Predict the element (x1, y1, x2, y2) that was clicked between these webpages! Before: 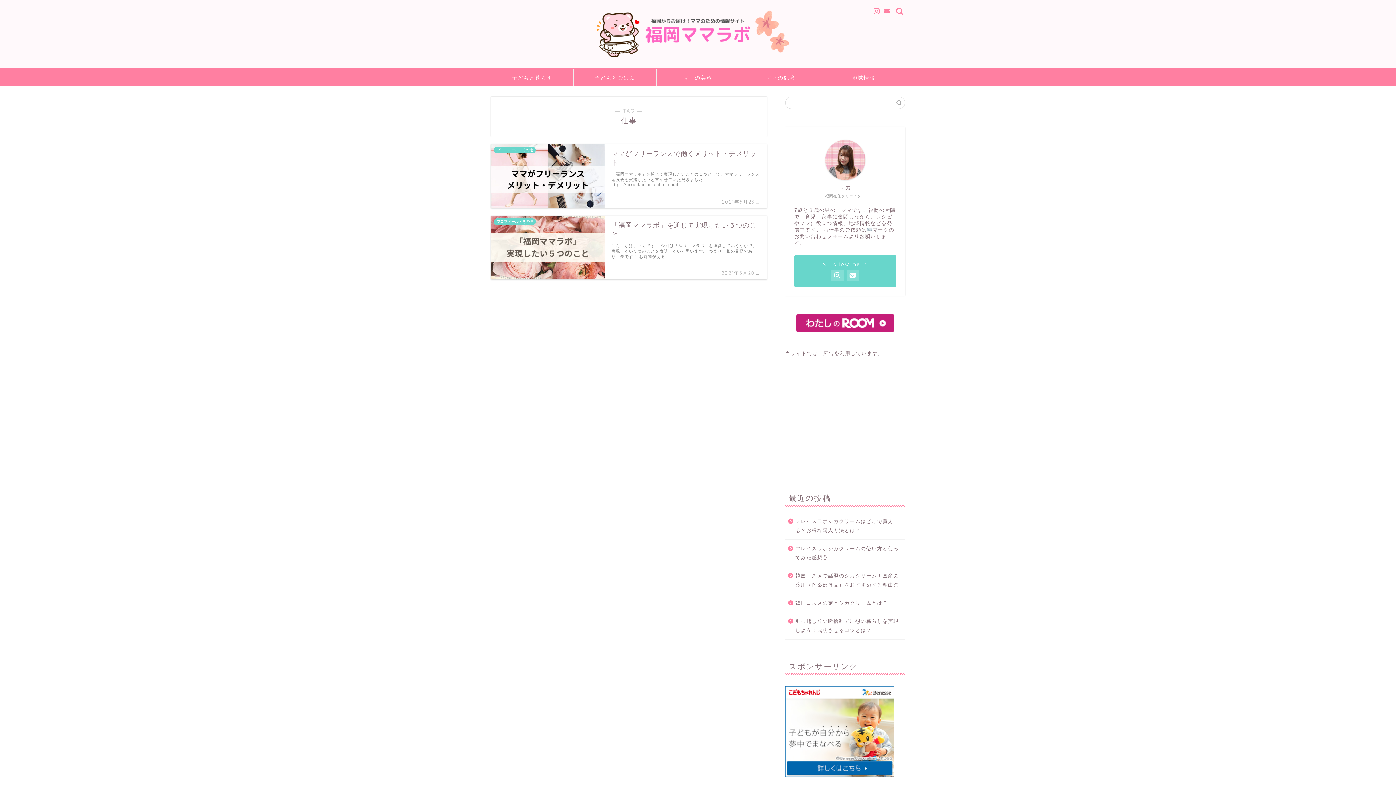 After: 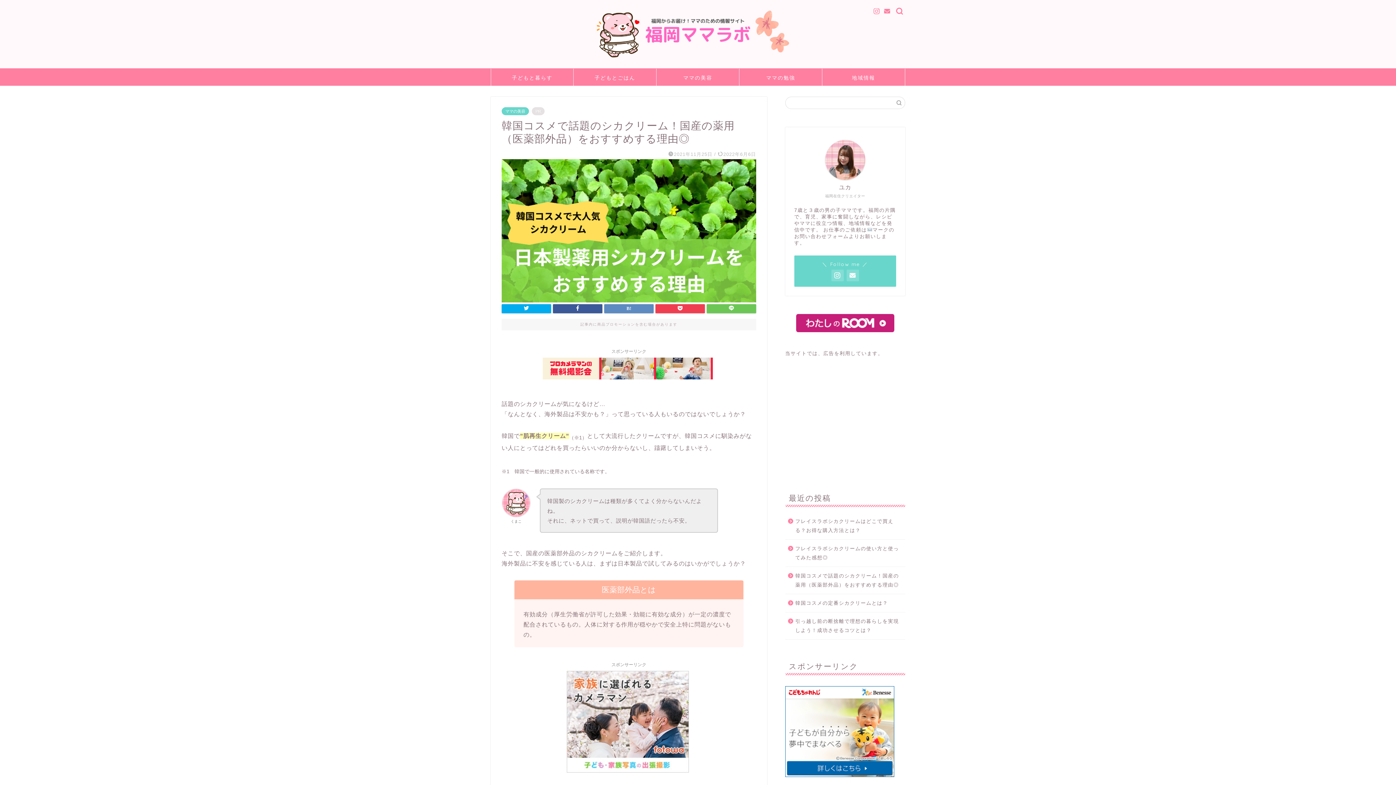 Action: bbox: (785, 567, 904, 594) label: 韓国コスメで話題のシカクリーム！国産の薬用（医薬部外品）をおすすめする理由◎